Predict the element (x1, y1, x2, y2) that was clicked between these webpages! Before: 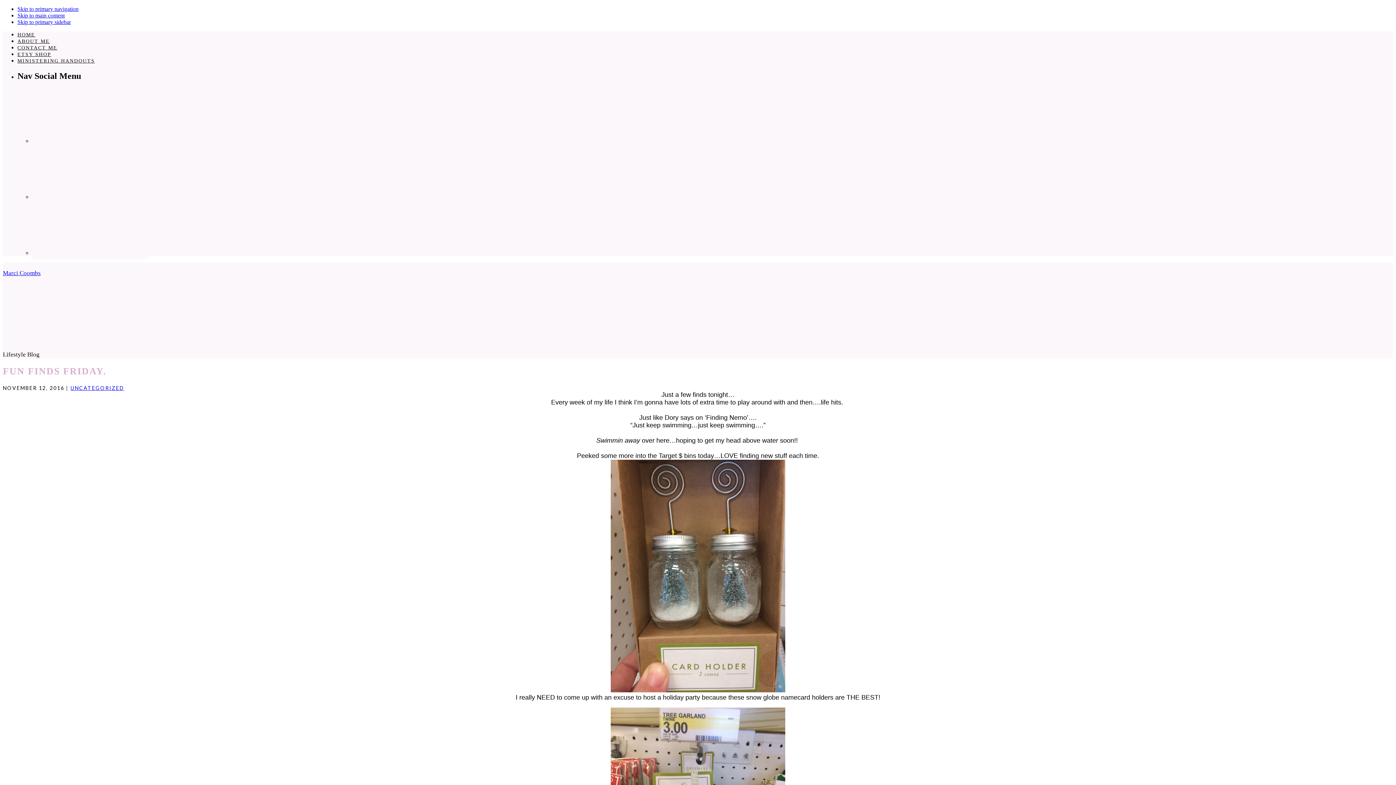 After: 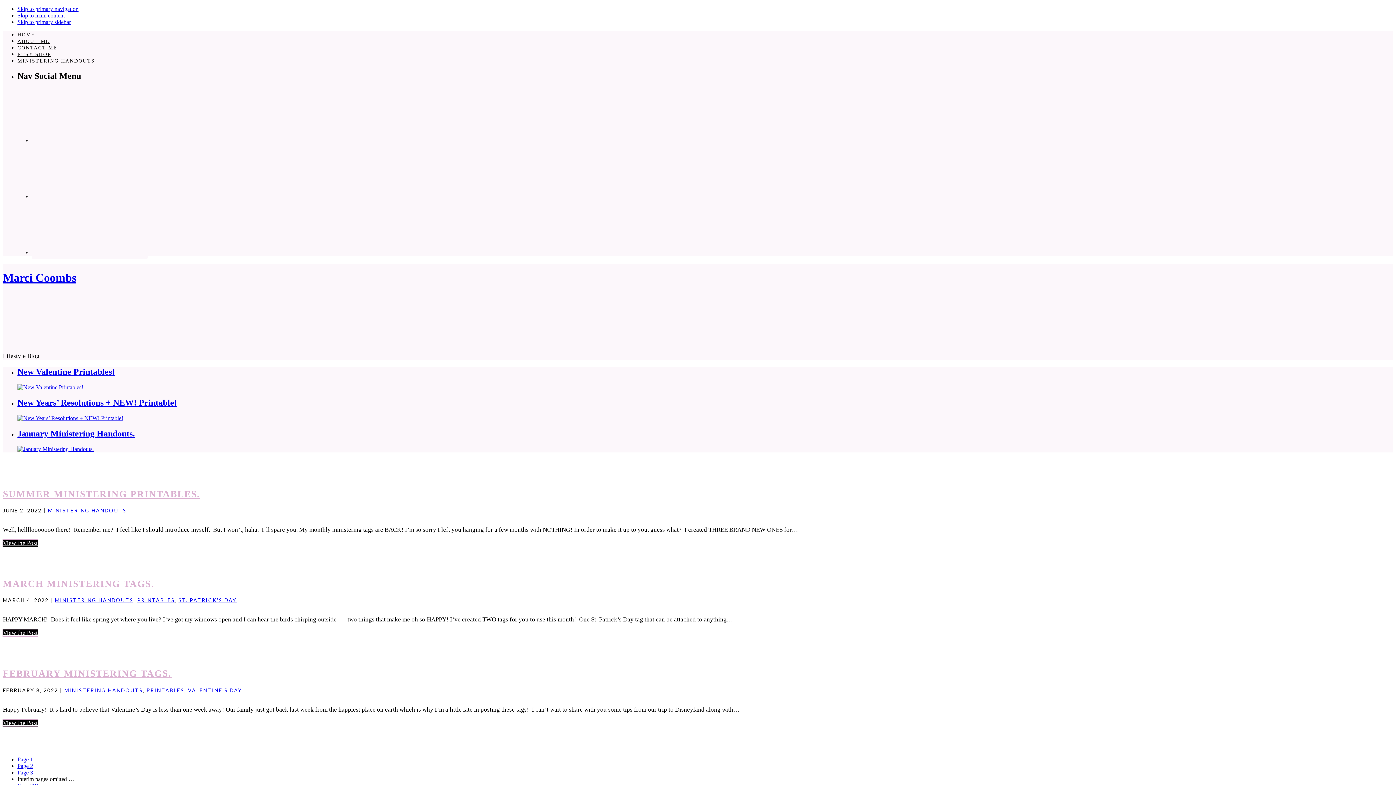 Action: bbox: (17, 32, 35, 37) label: HOME